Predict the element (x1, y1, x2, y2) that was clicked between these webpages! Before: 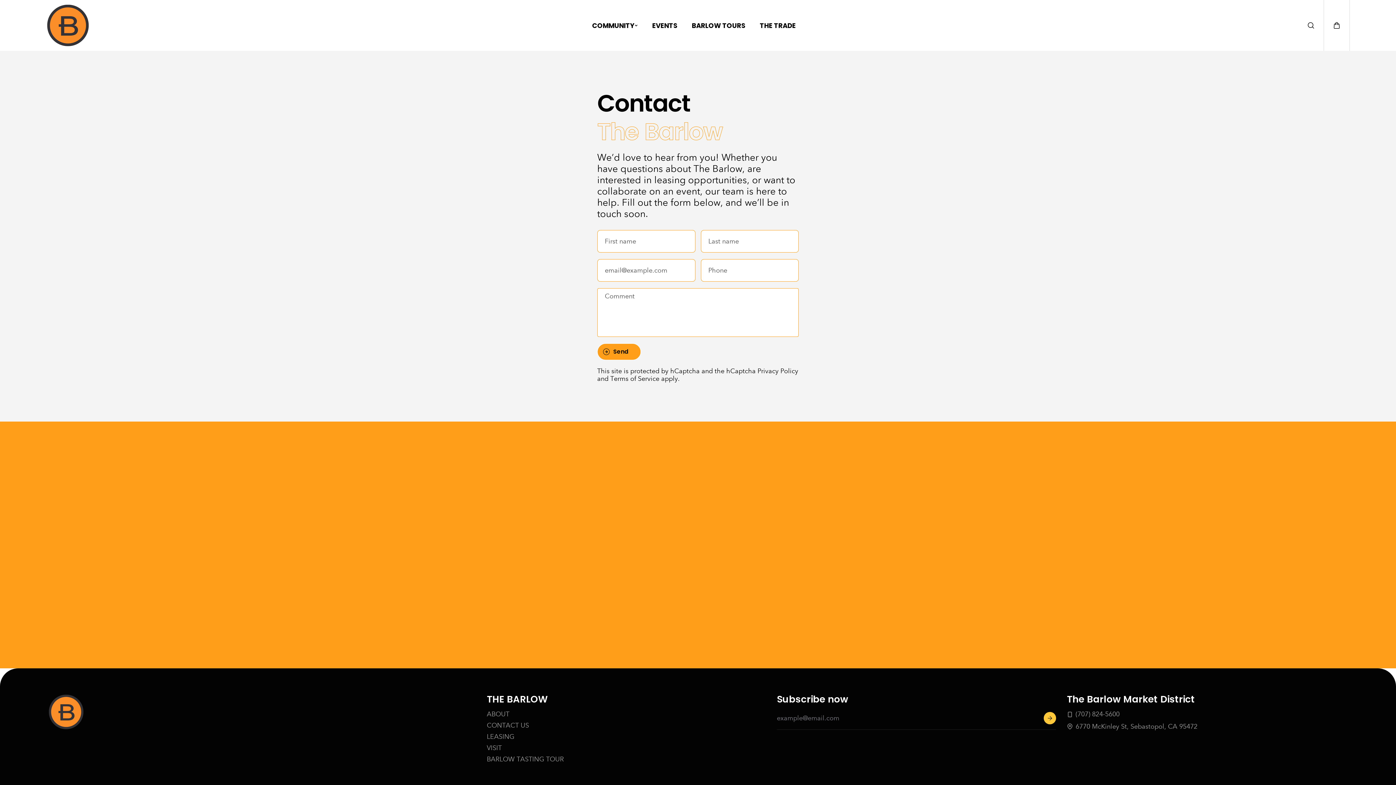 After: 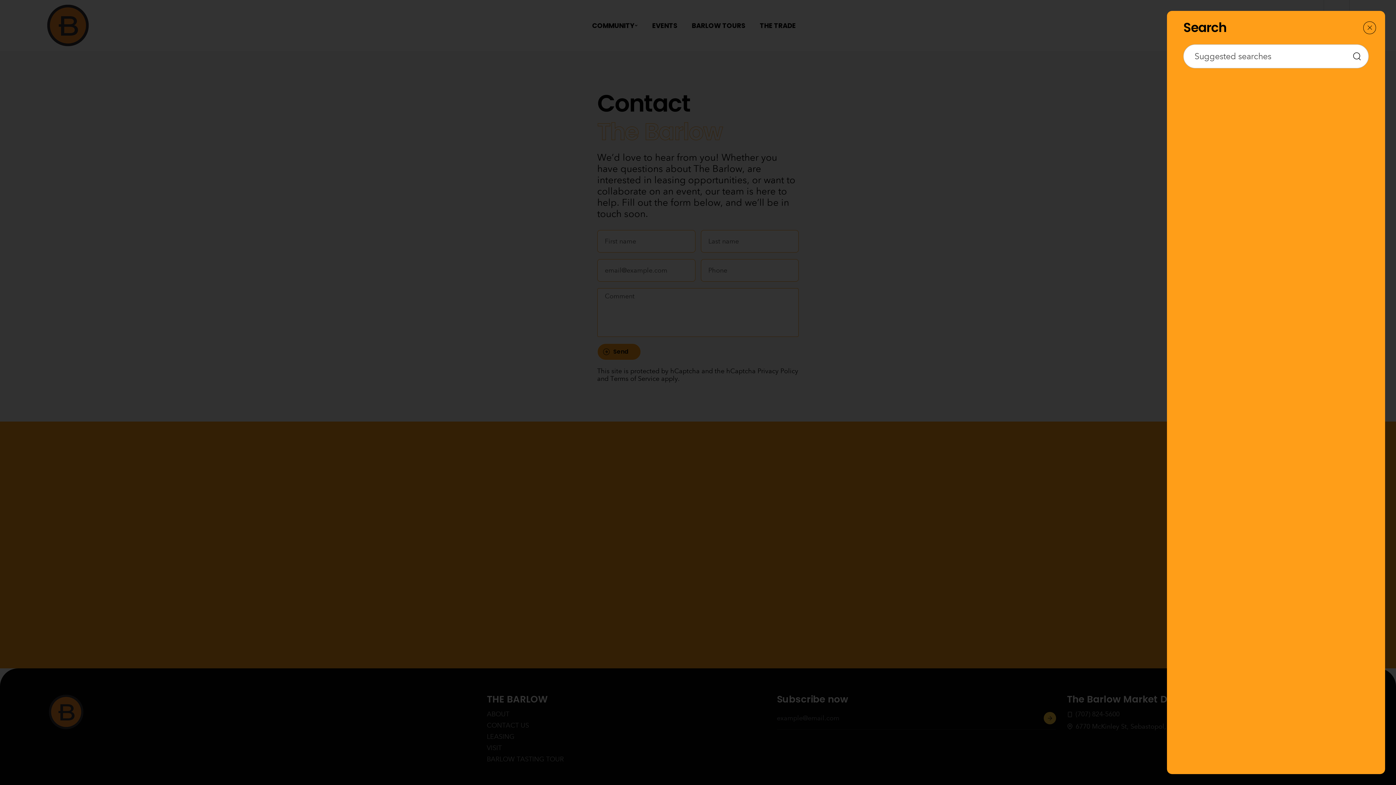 Action: bbox: (1303, 18, 1318, 32)